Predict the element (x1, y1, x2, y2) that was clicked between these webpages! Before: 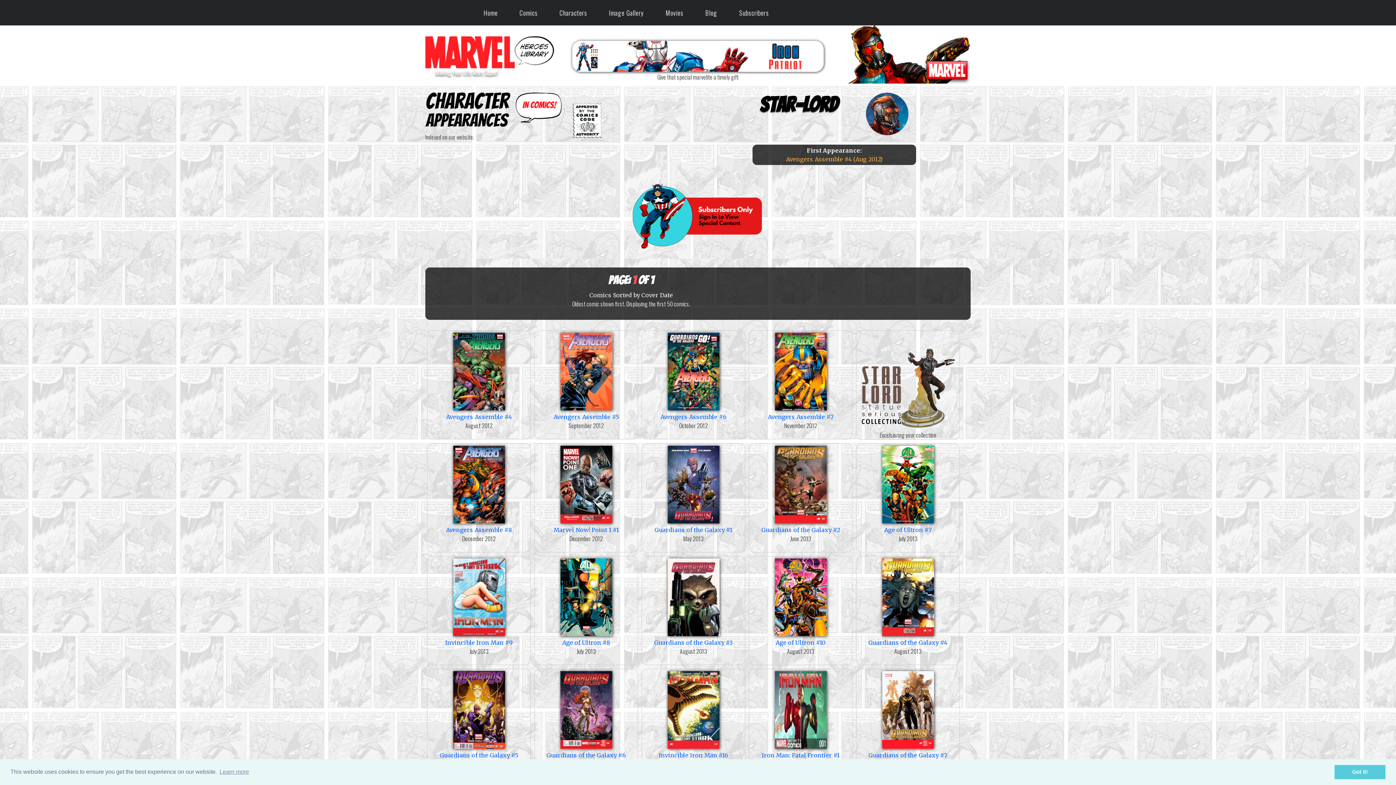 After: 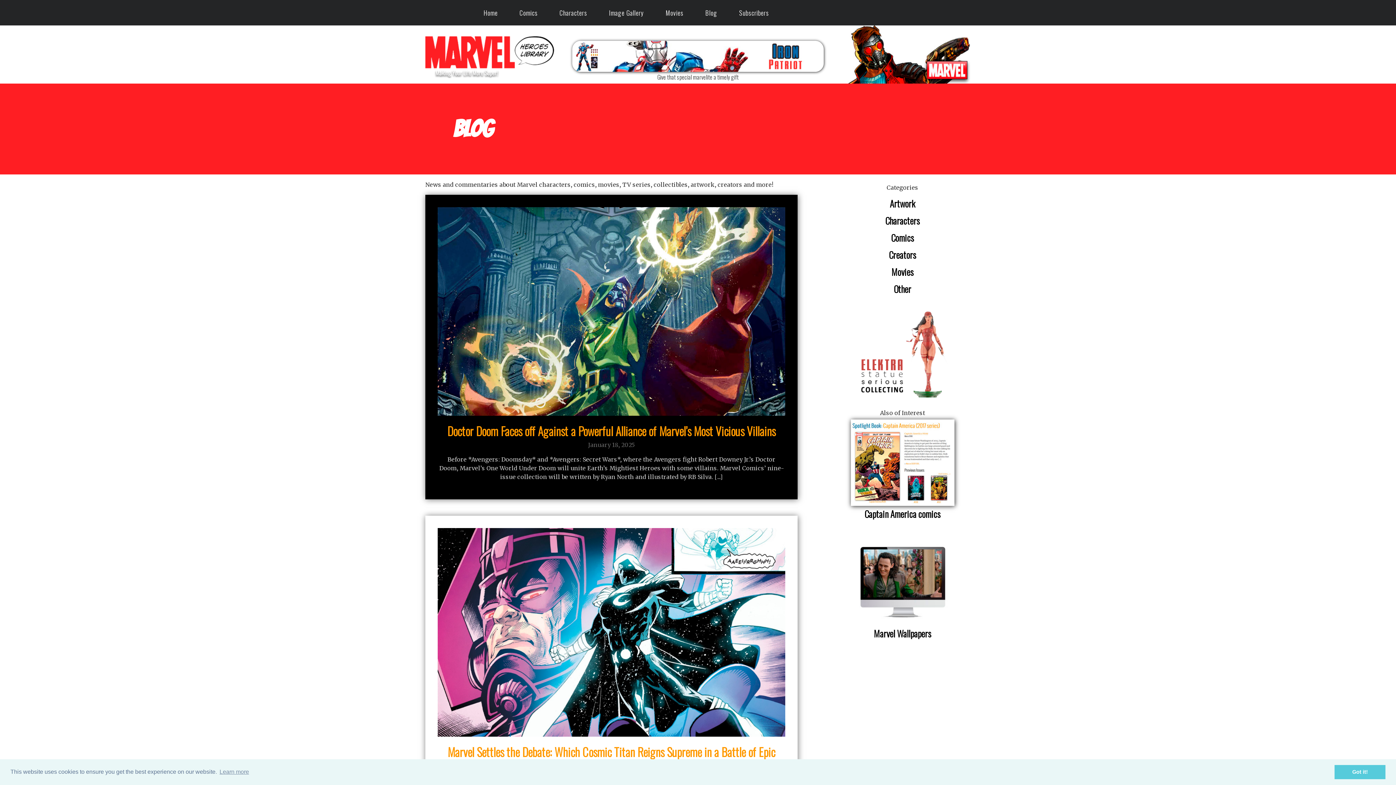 Action: bbox: (700, -1, 722, 26) label: Blog